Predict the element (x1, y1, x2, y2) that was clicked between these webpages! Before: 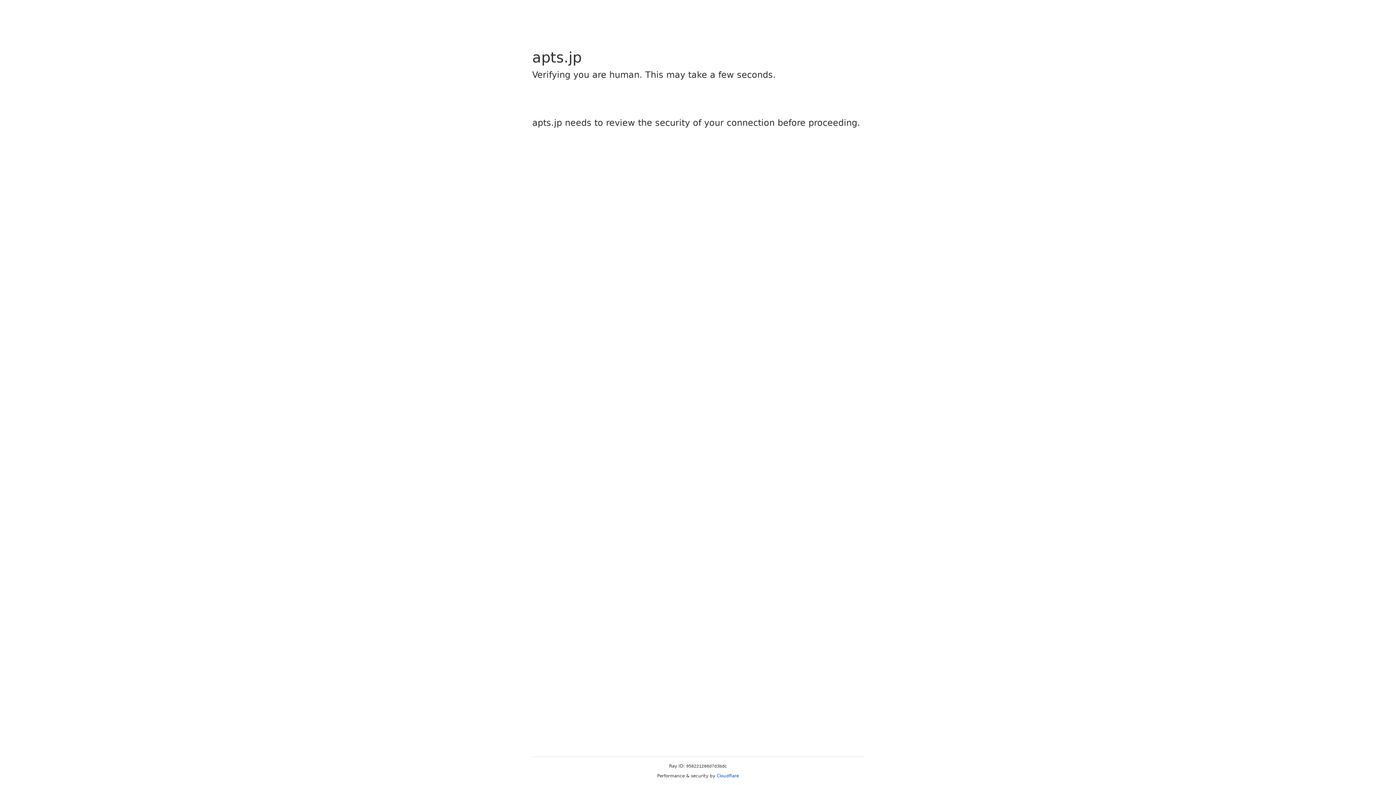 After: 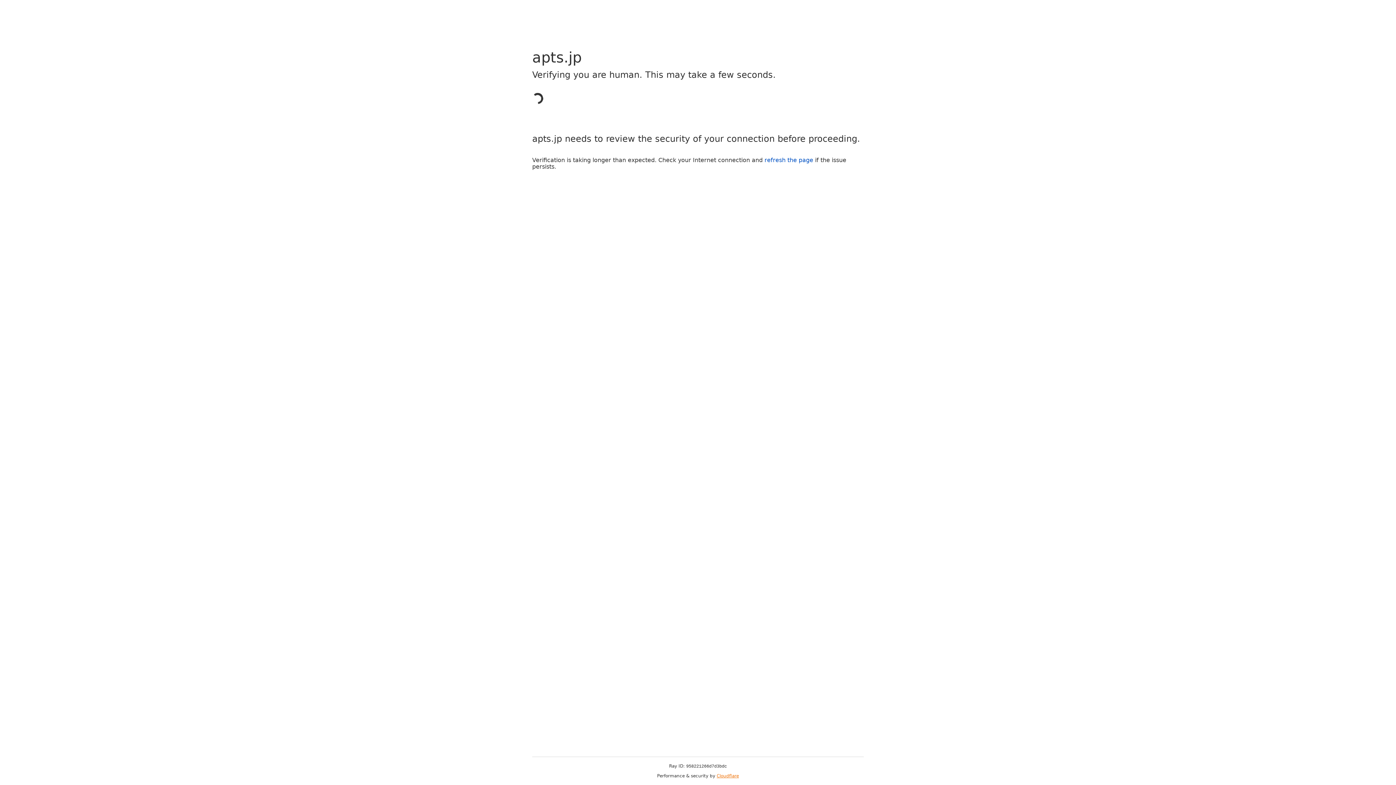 Action: label: Cloudflare bbox: (716, 773, 739, 778)